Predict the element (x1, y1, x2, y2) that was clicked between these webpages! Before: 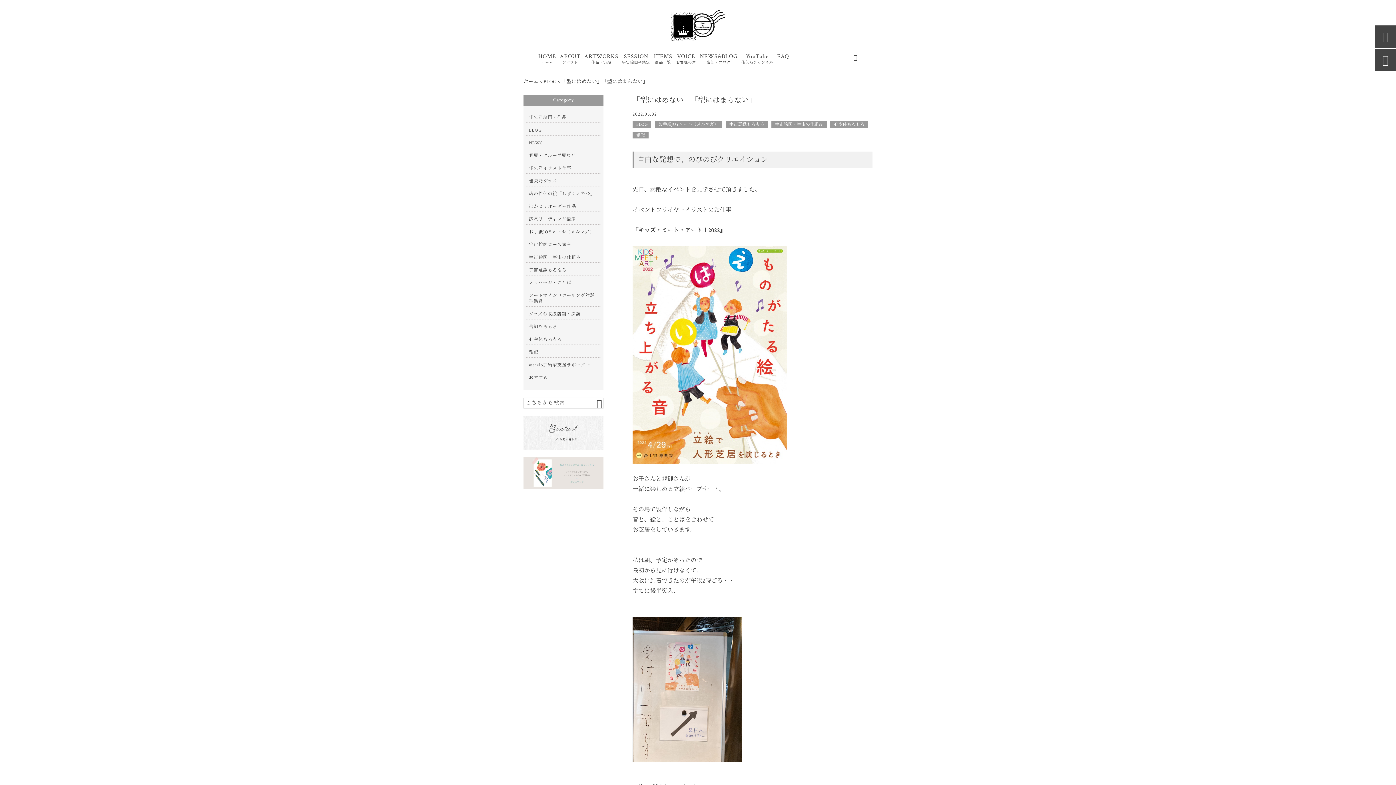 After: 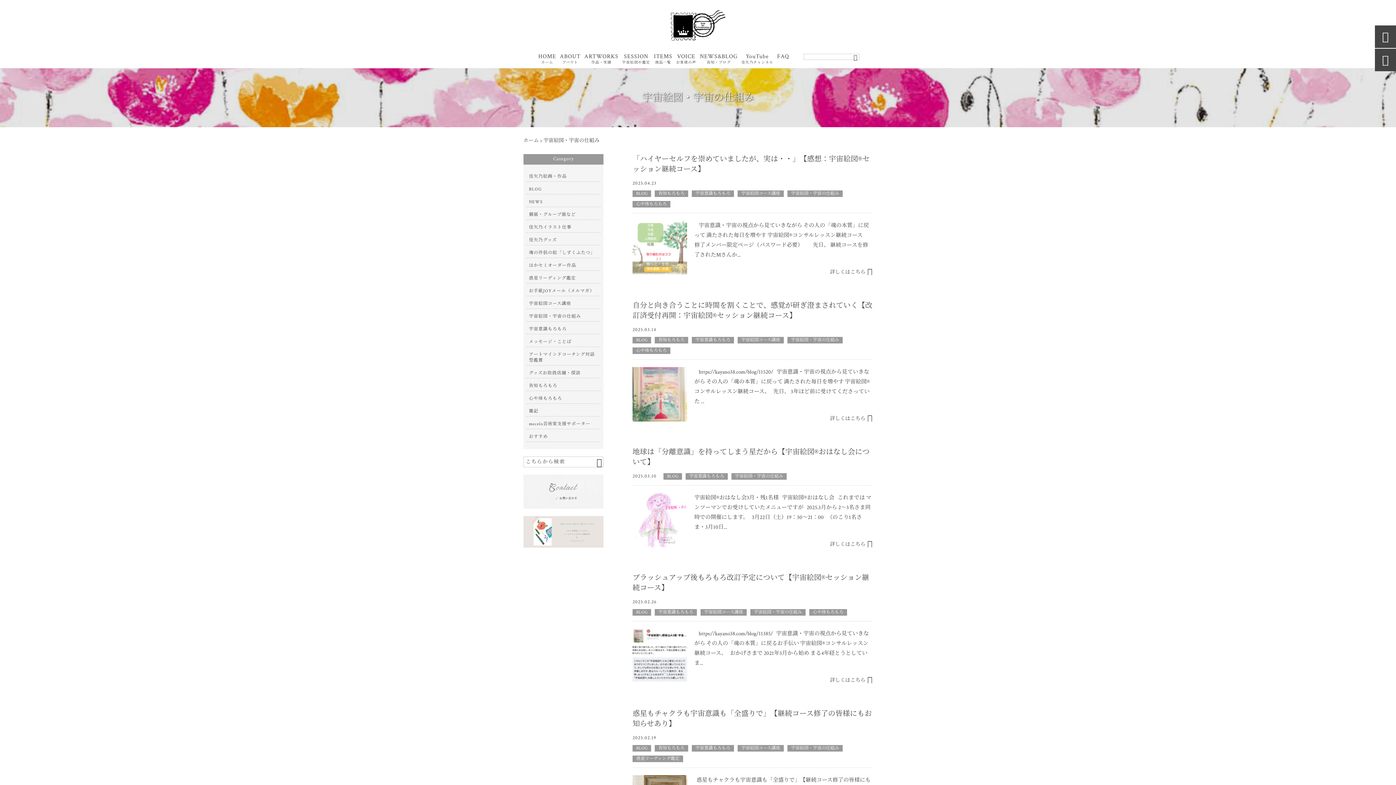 Action: bbox: (529, 253, 598, 262) label: 宇宙絵図・宇宙の仕組み